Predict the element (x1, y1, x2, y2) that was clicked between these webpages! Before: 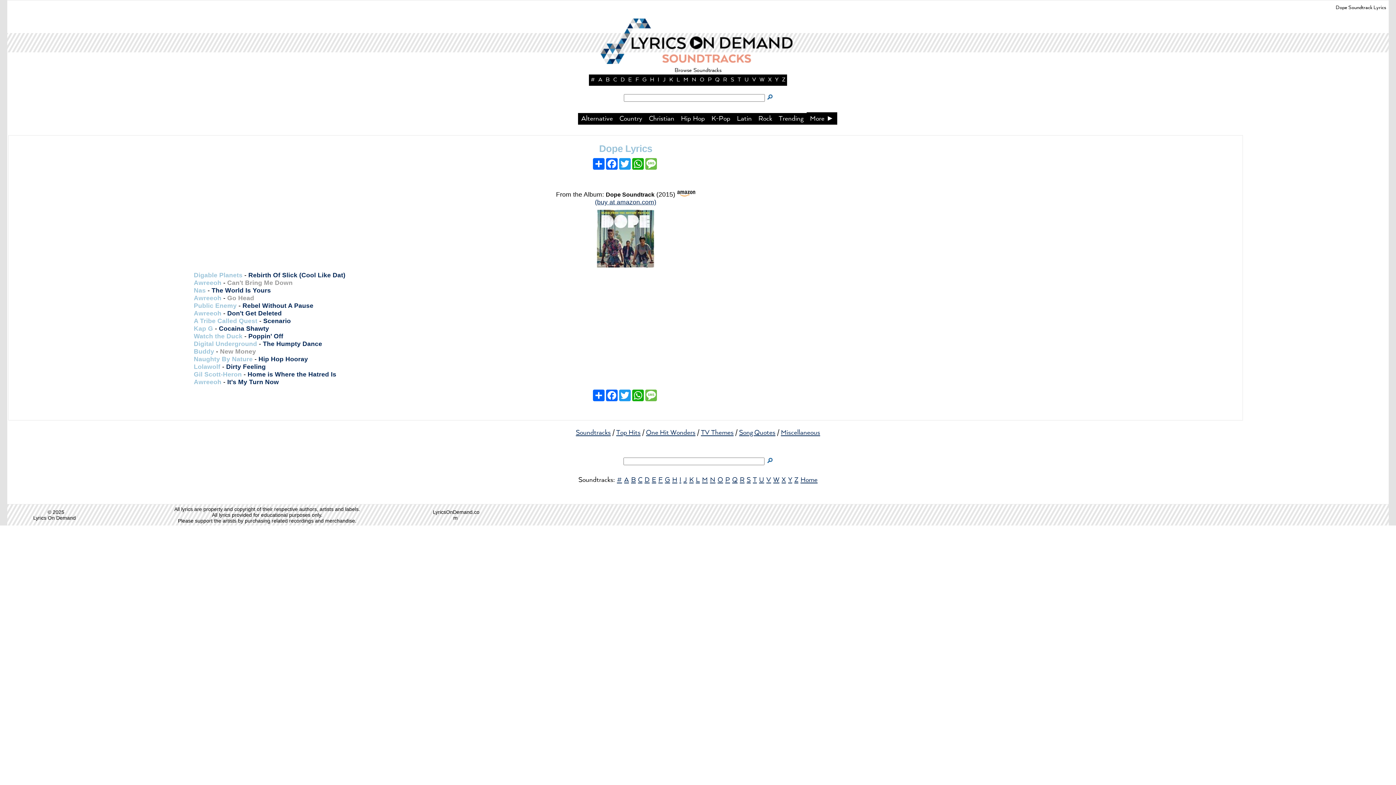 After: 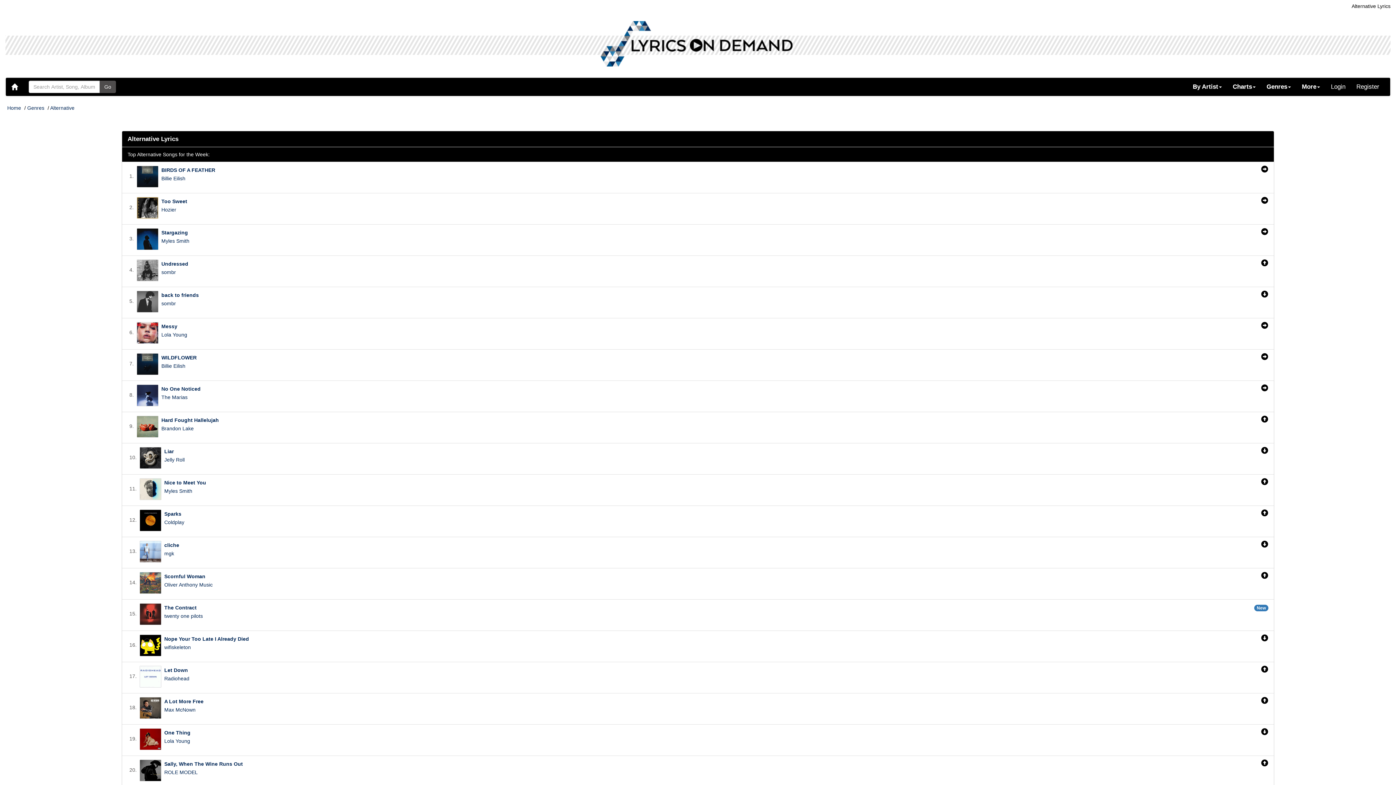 Action: label: Alternative bbox: (580, 113, 614, 124)